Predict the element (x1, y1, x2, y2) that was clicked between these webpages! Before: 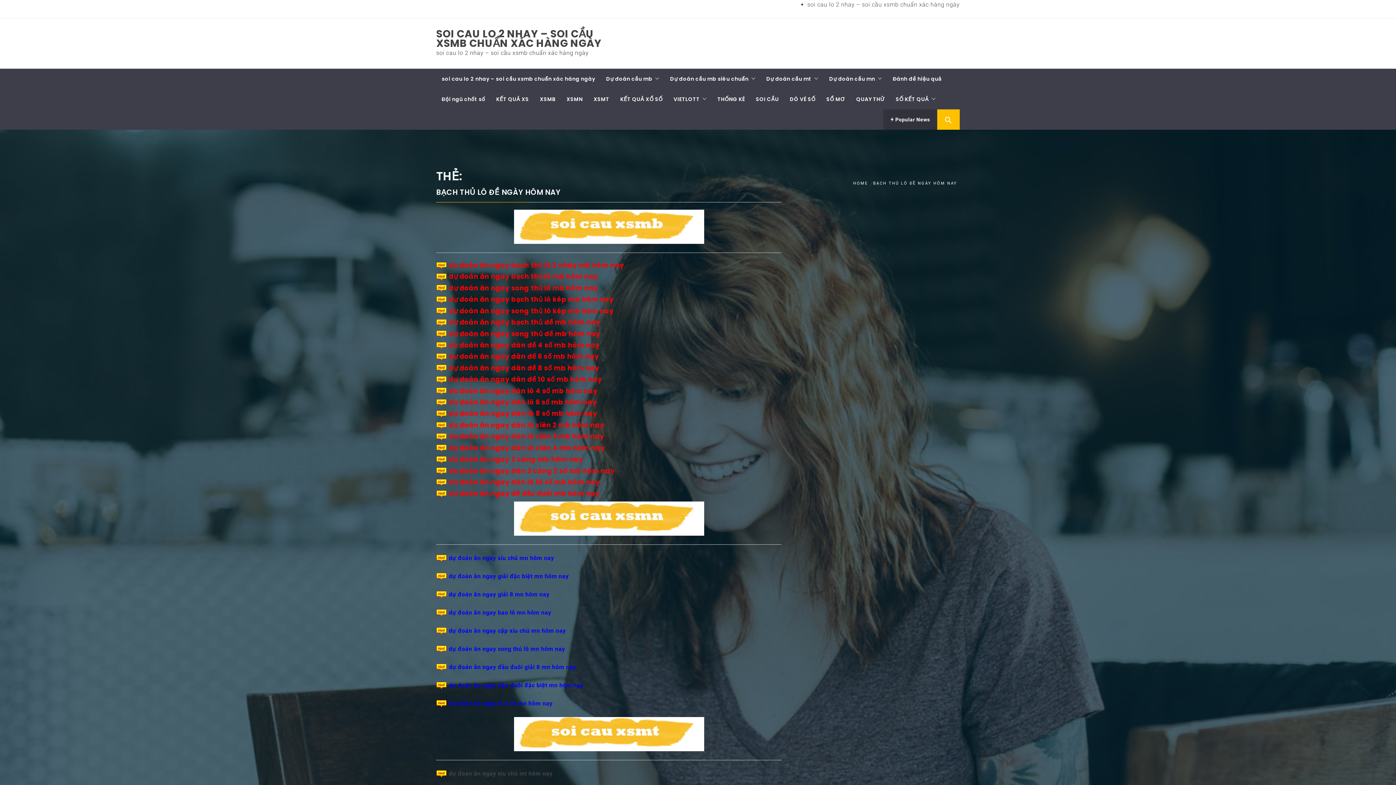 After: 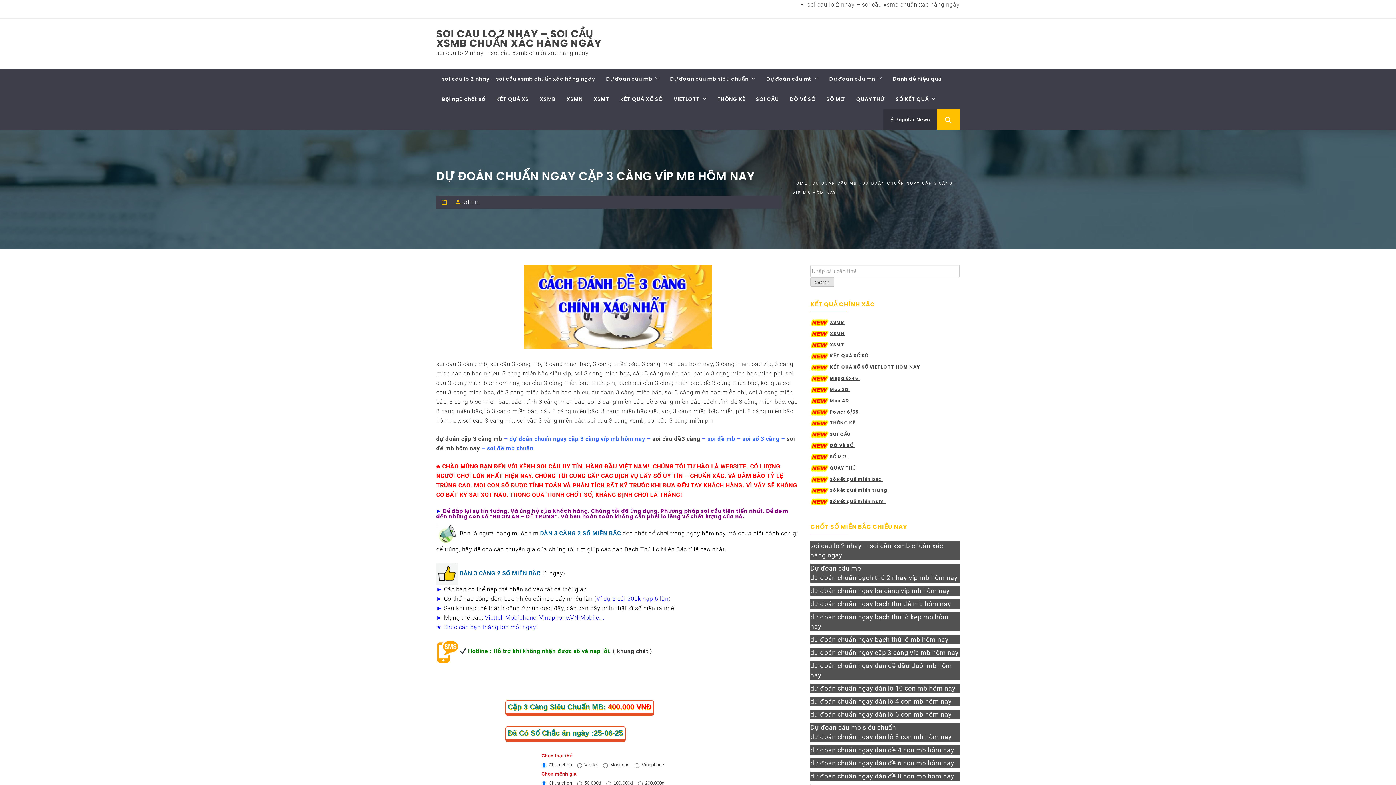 Action: label: dự đoán ăn ngay dàn 3 càng 2 số mb hôm nay bbox: (448, 466, 614, 475)